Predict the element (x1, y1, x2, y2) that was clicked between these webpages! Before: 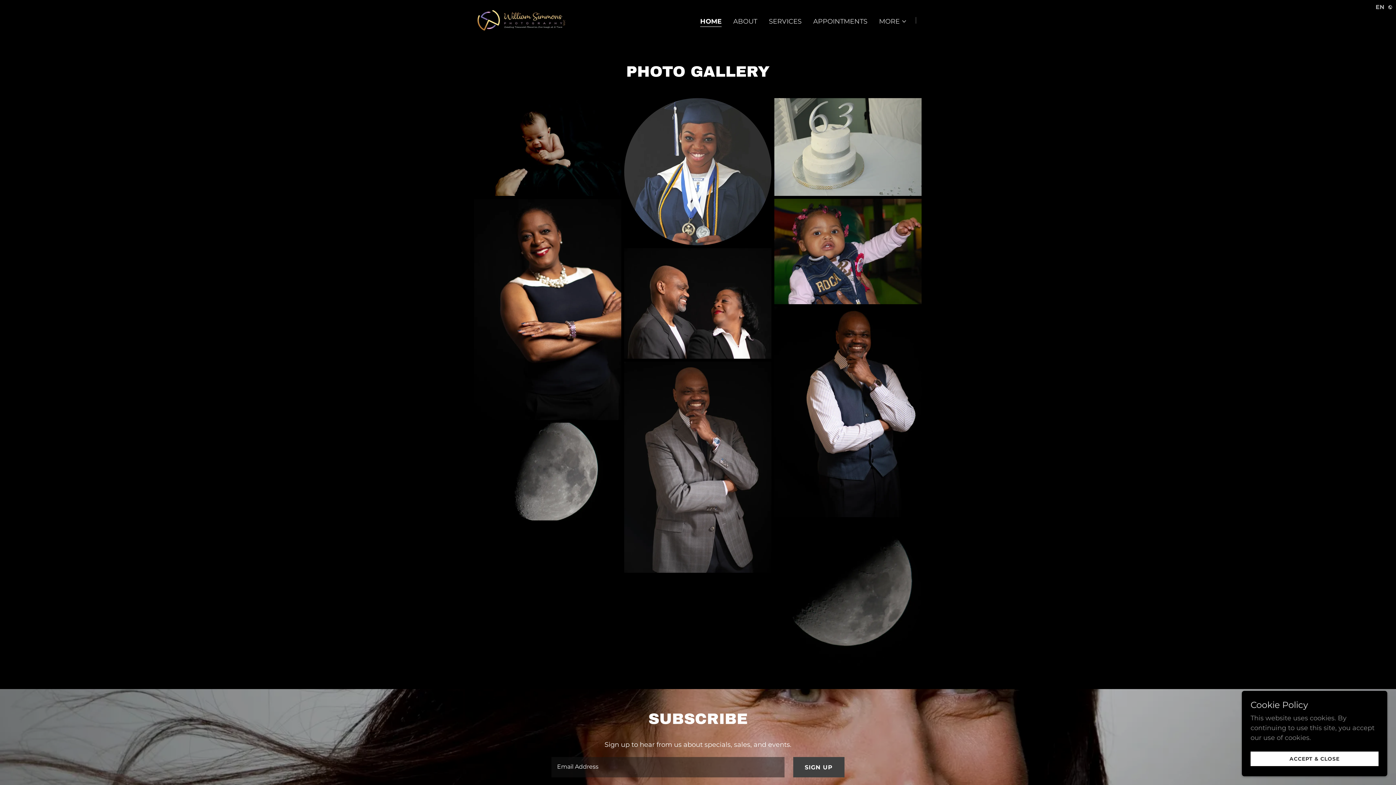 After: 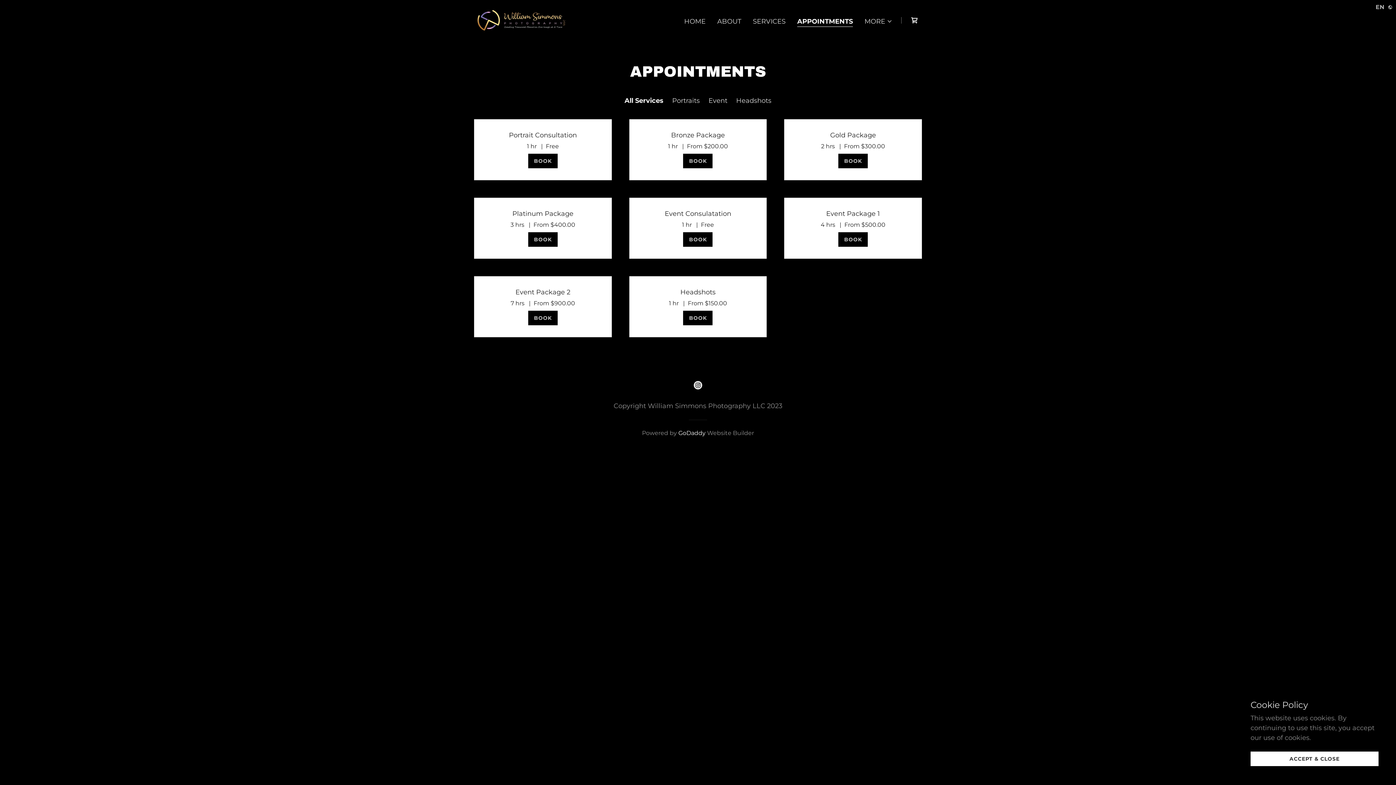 Action: bbox: (811, 14, 869, 27) label: APPOINTMENTS